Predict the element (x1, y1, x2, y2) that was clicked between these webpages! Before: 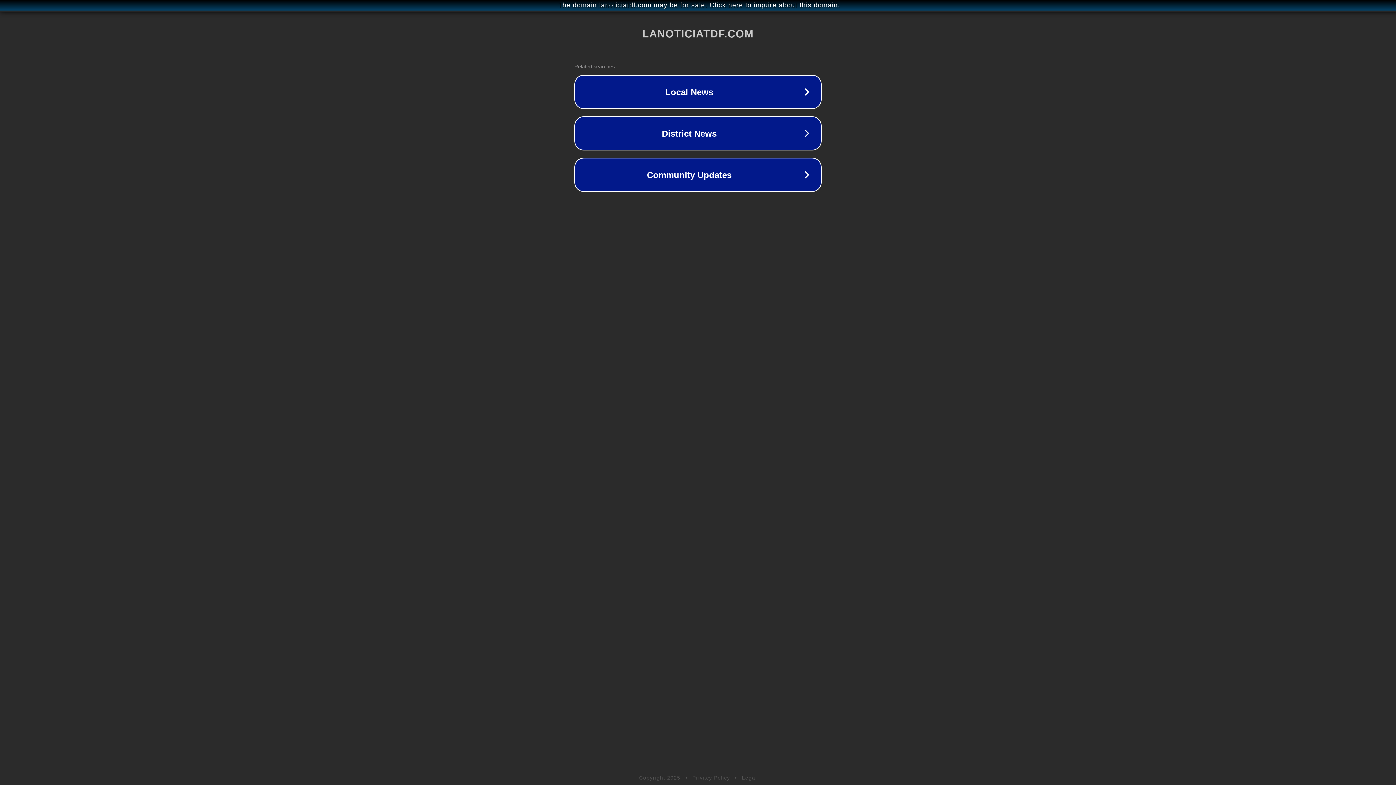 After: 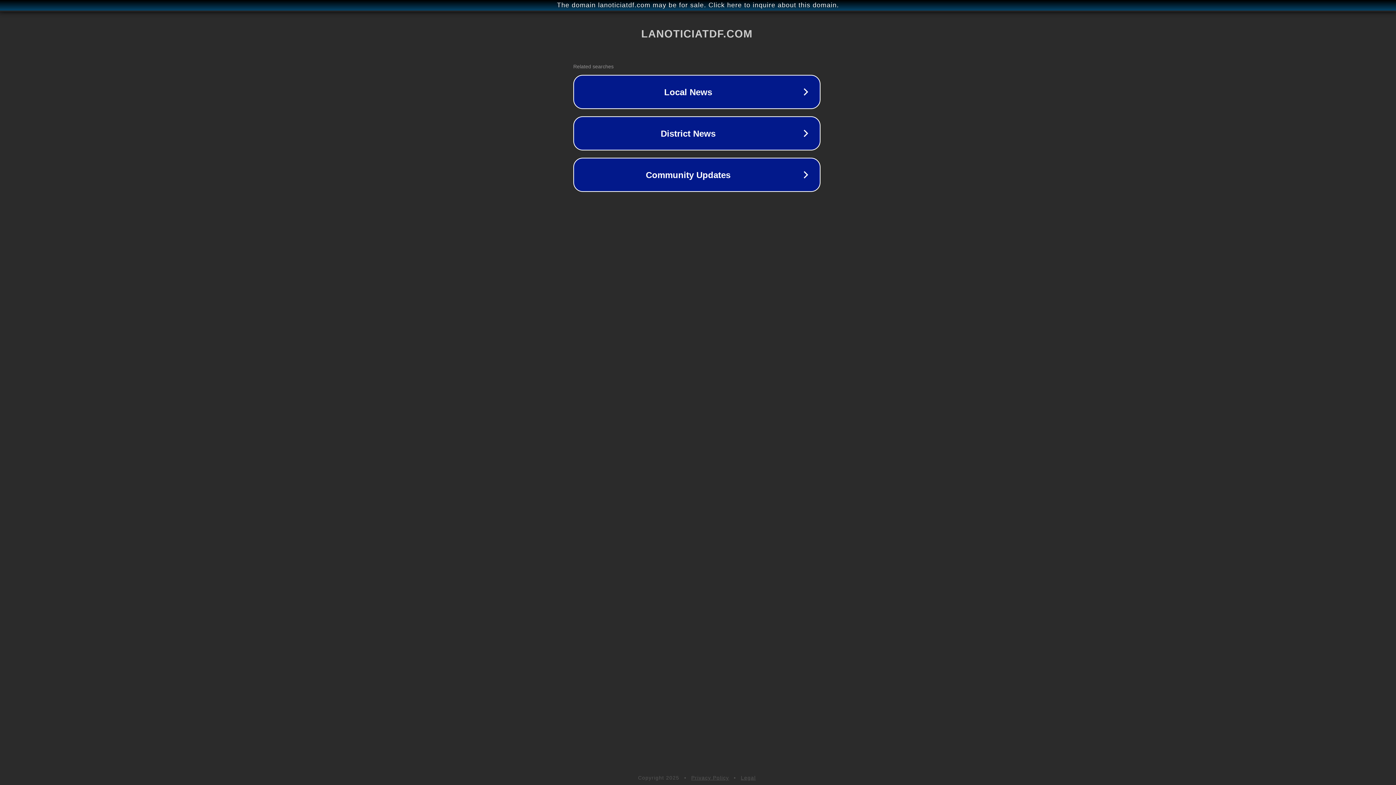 Action: label: The domain lanoticiatdf.com may be for sale. Click here to inquire about this domain. bbox: (1, 1, 1397, 9)